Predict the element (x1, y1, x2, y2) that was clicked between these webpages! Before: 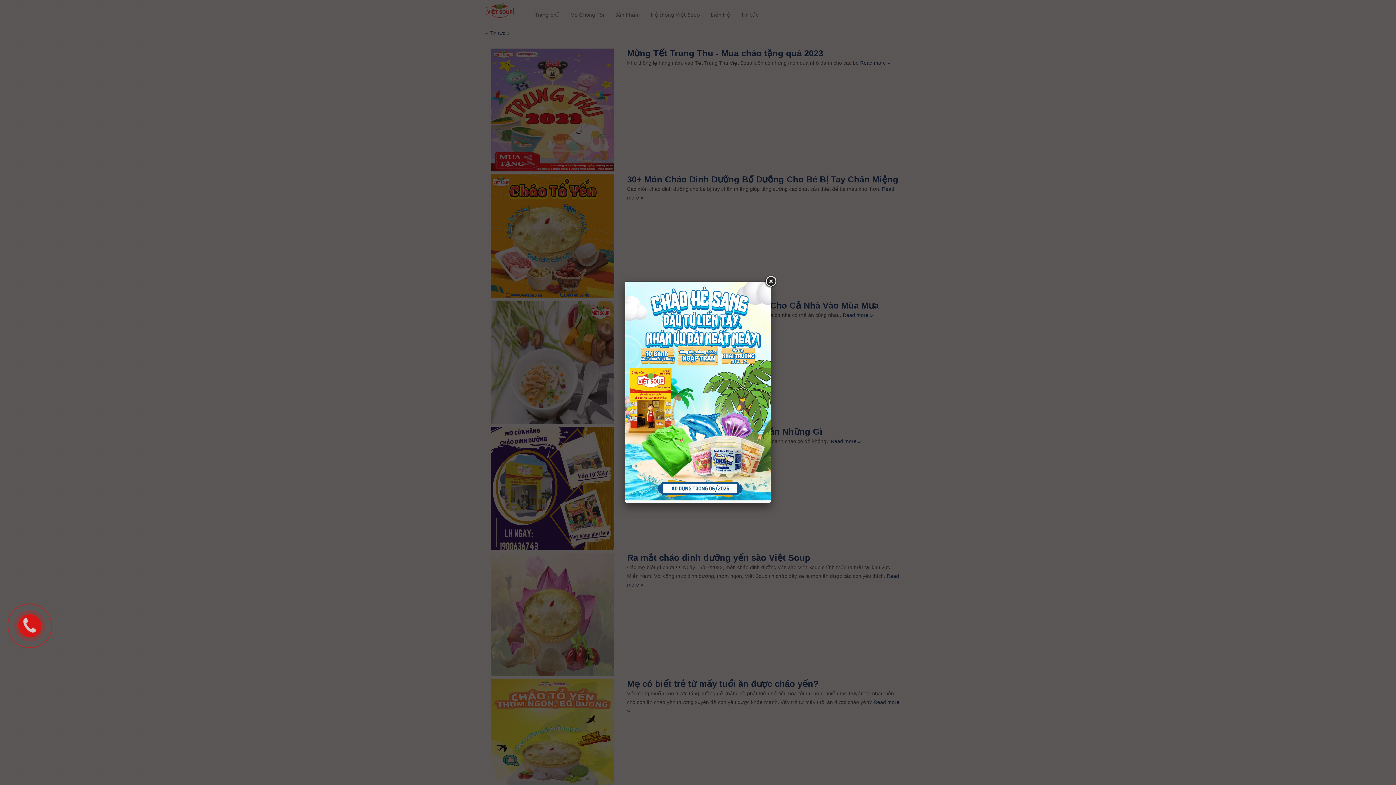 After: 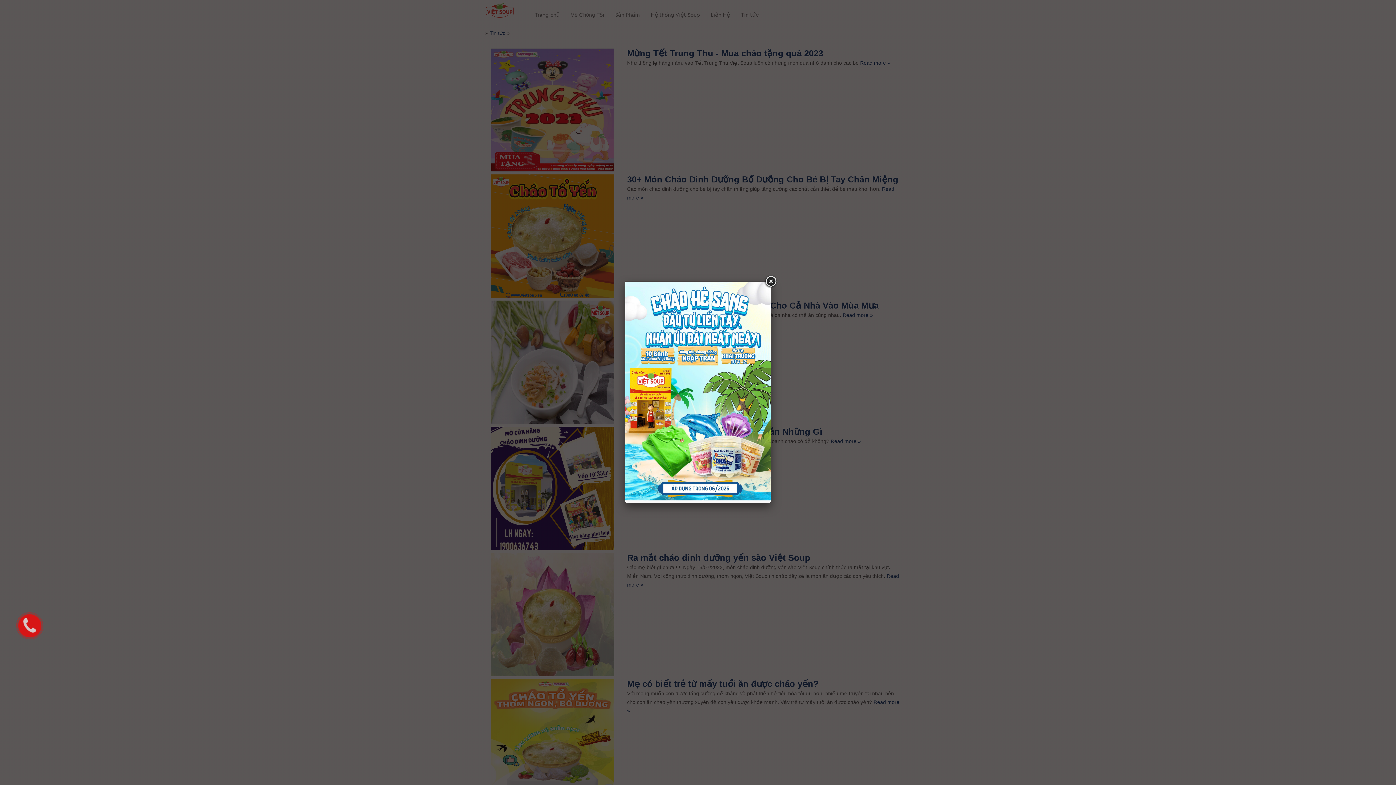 Action: bbox: (625, 496, 770, 501)